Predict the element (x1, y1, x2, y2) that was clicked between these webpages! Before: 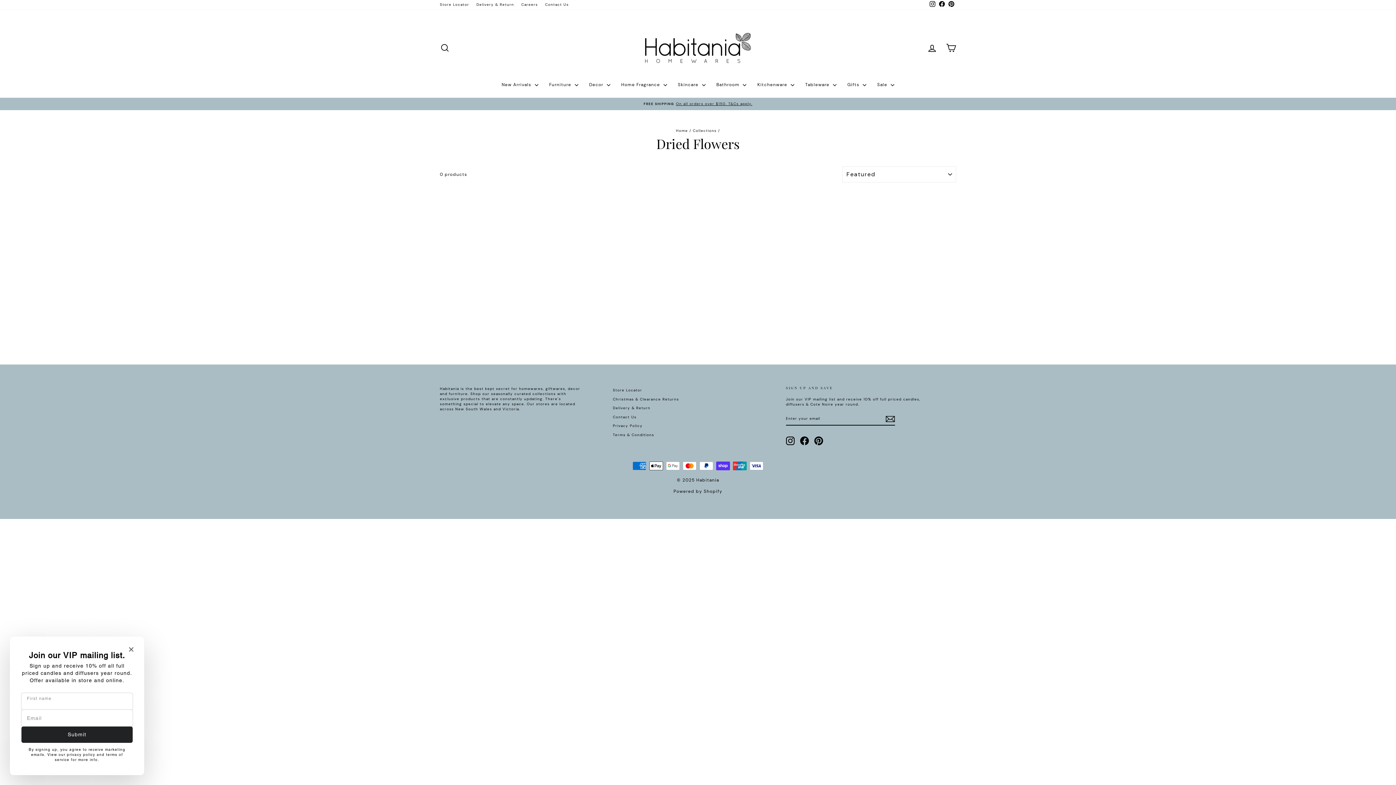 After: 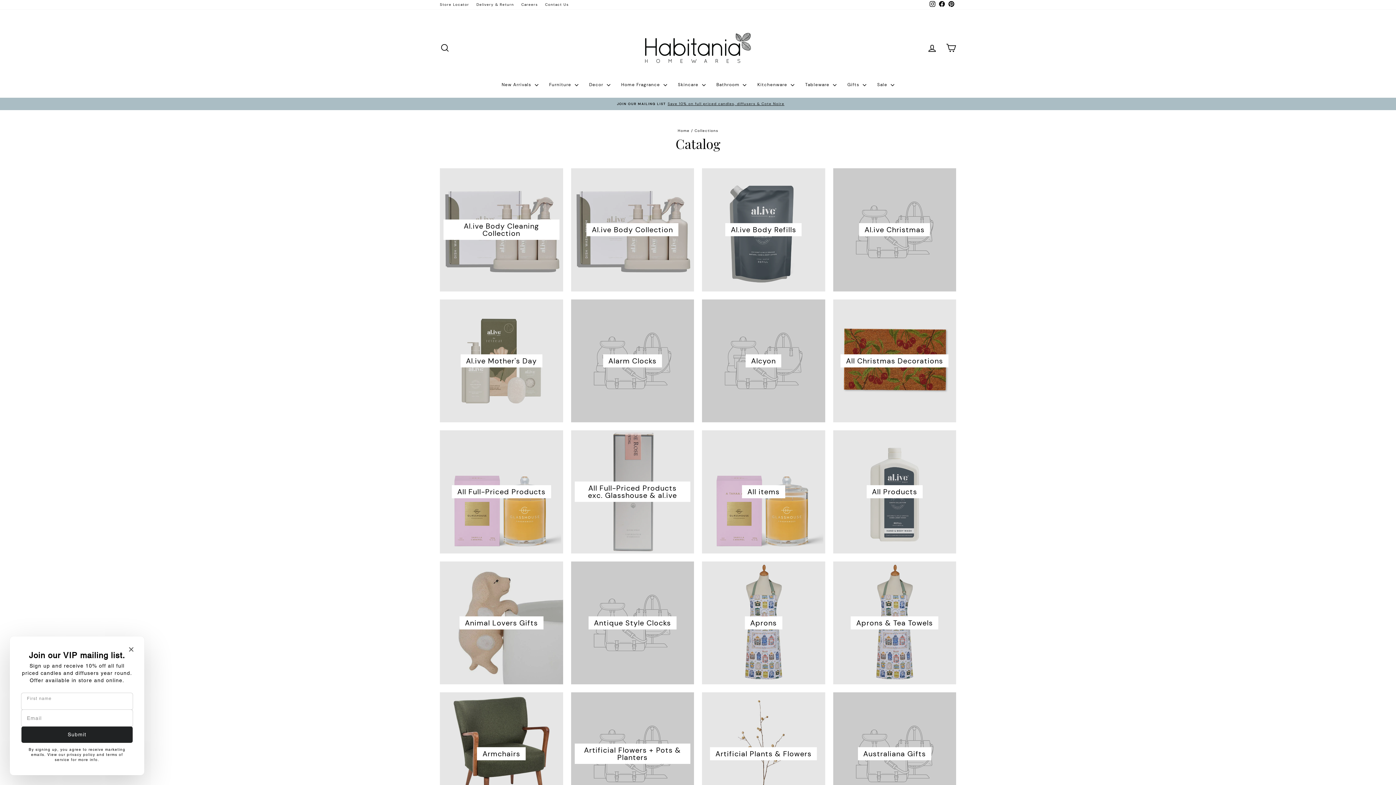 Action: bbox: (693, 128, 716, 133) label: Collections